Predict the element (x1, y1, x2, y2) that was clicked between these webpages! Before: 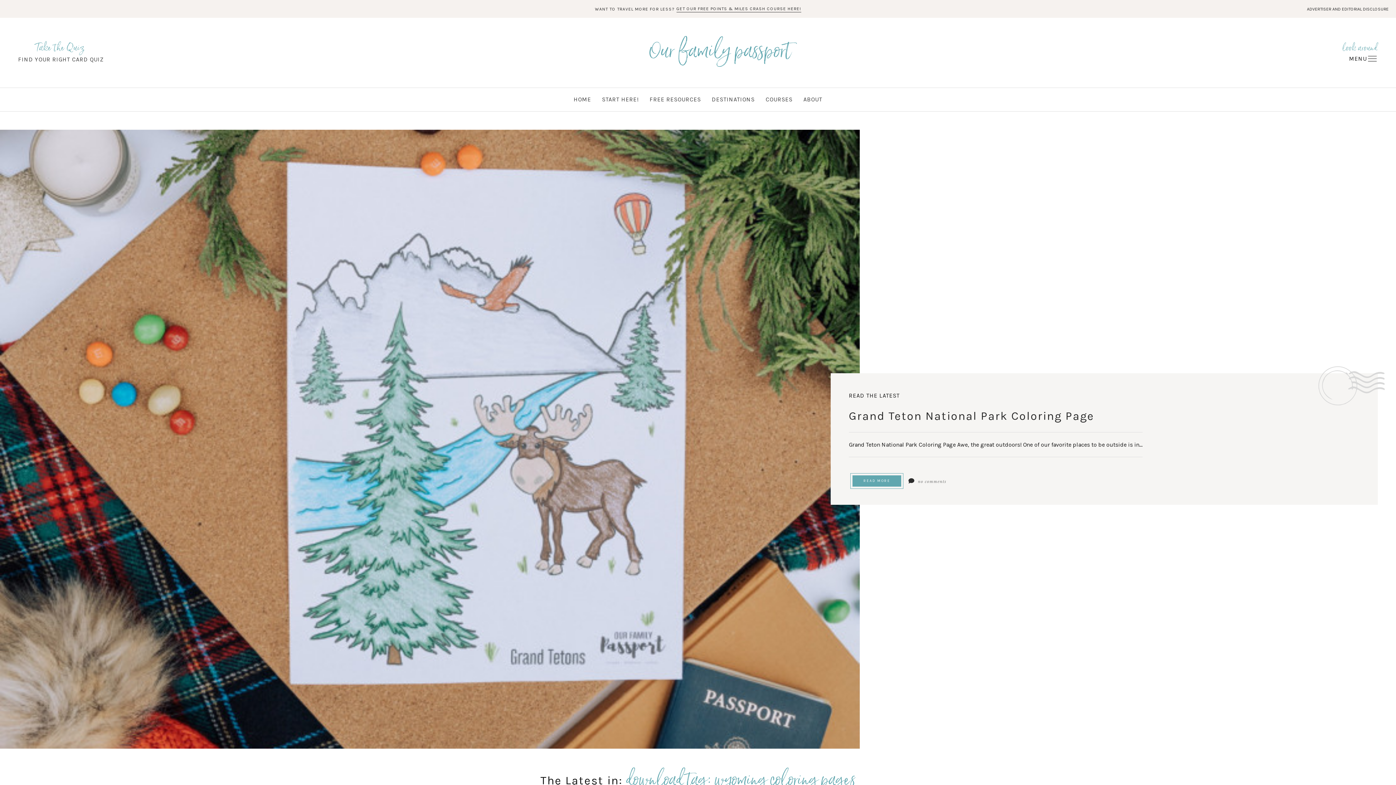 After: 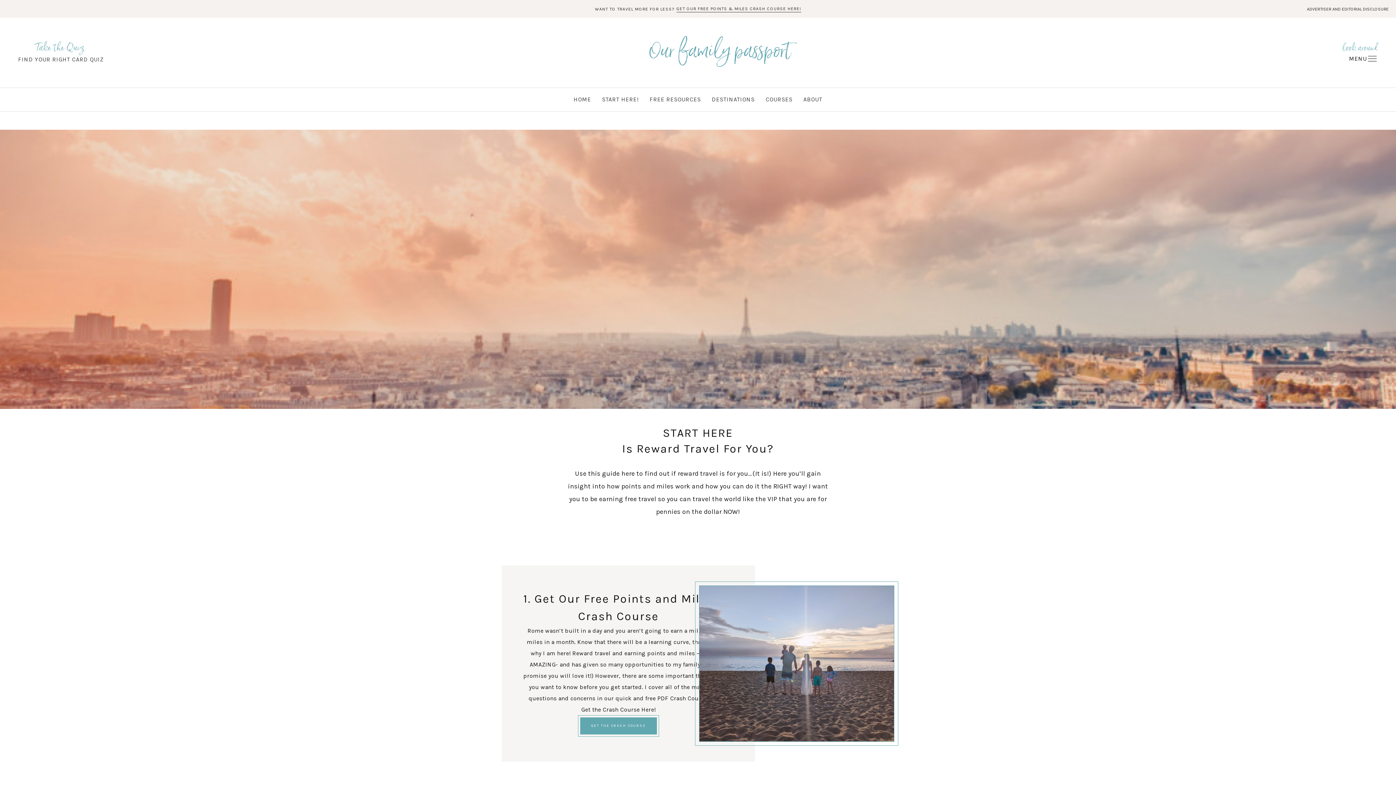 Action: bbox: (602, 95, 638, 103) label: START HERE!